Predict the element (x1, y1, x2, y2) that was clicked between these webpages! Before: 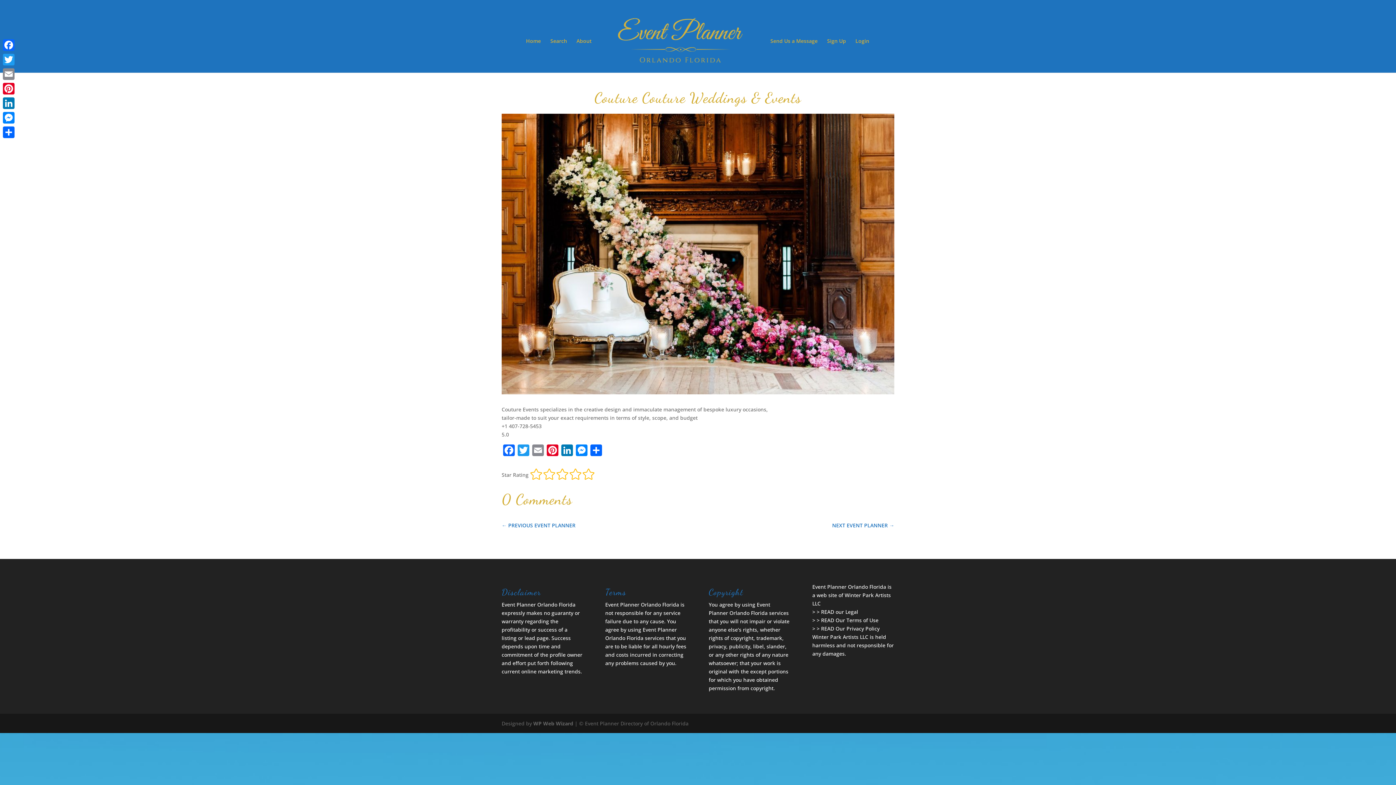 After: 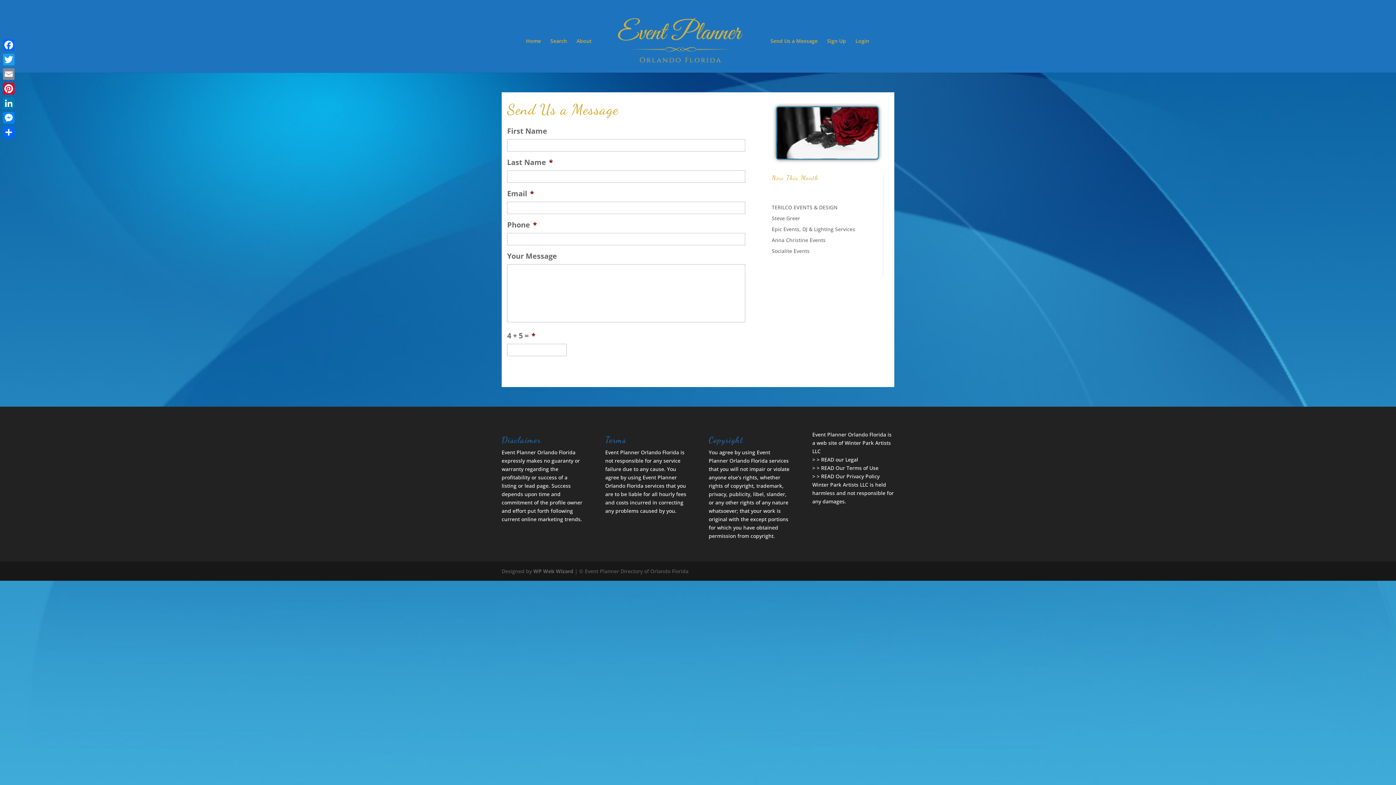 Action: bbox: (770, 38, 817, 72) label: Send Us a Message